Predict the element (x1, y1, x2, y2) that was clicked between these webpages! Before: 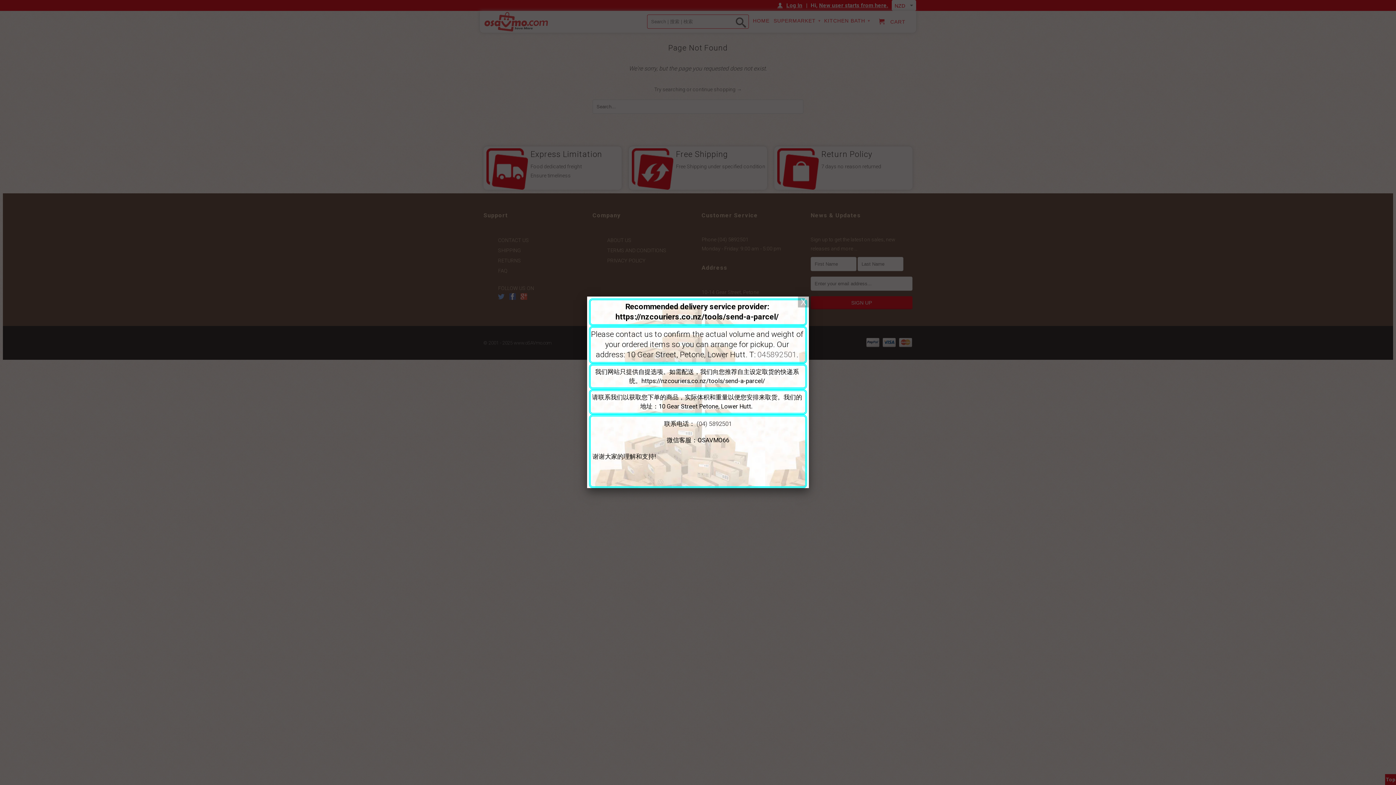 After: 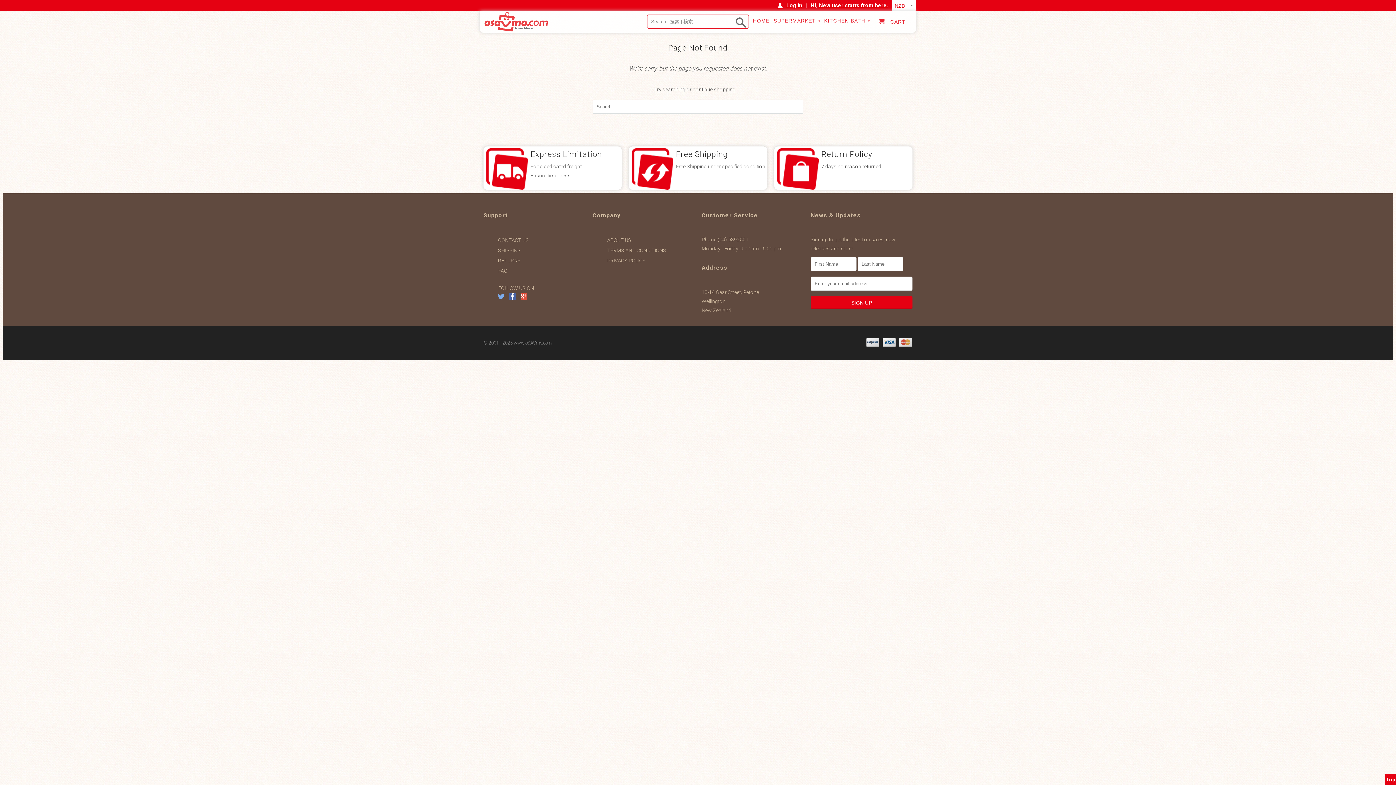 Action: bbox: (798, 296, 809, 307)